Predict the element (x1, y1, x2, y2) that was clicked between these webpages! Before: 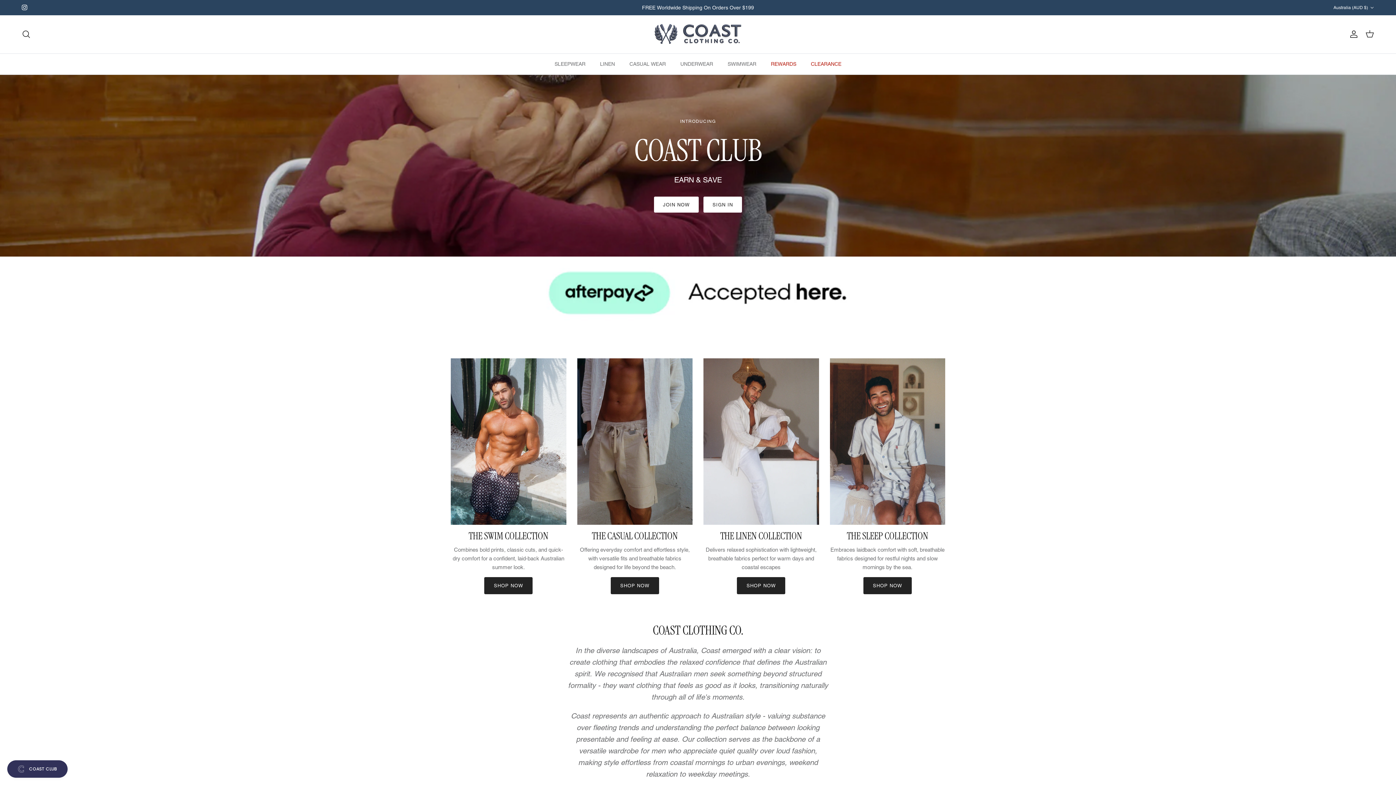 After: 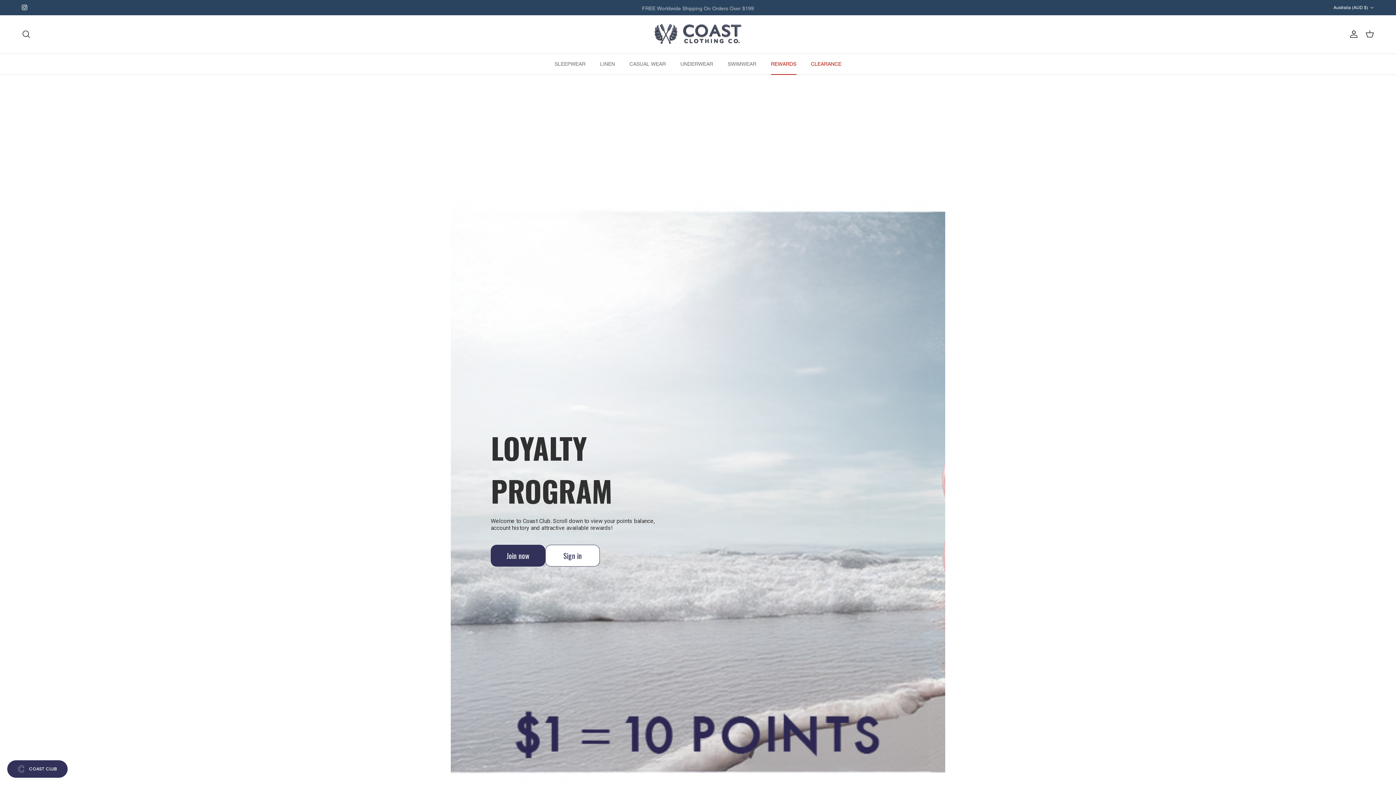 Action: label: REWARDS bbox: (764, 53, 803, 74)